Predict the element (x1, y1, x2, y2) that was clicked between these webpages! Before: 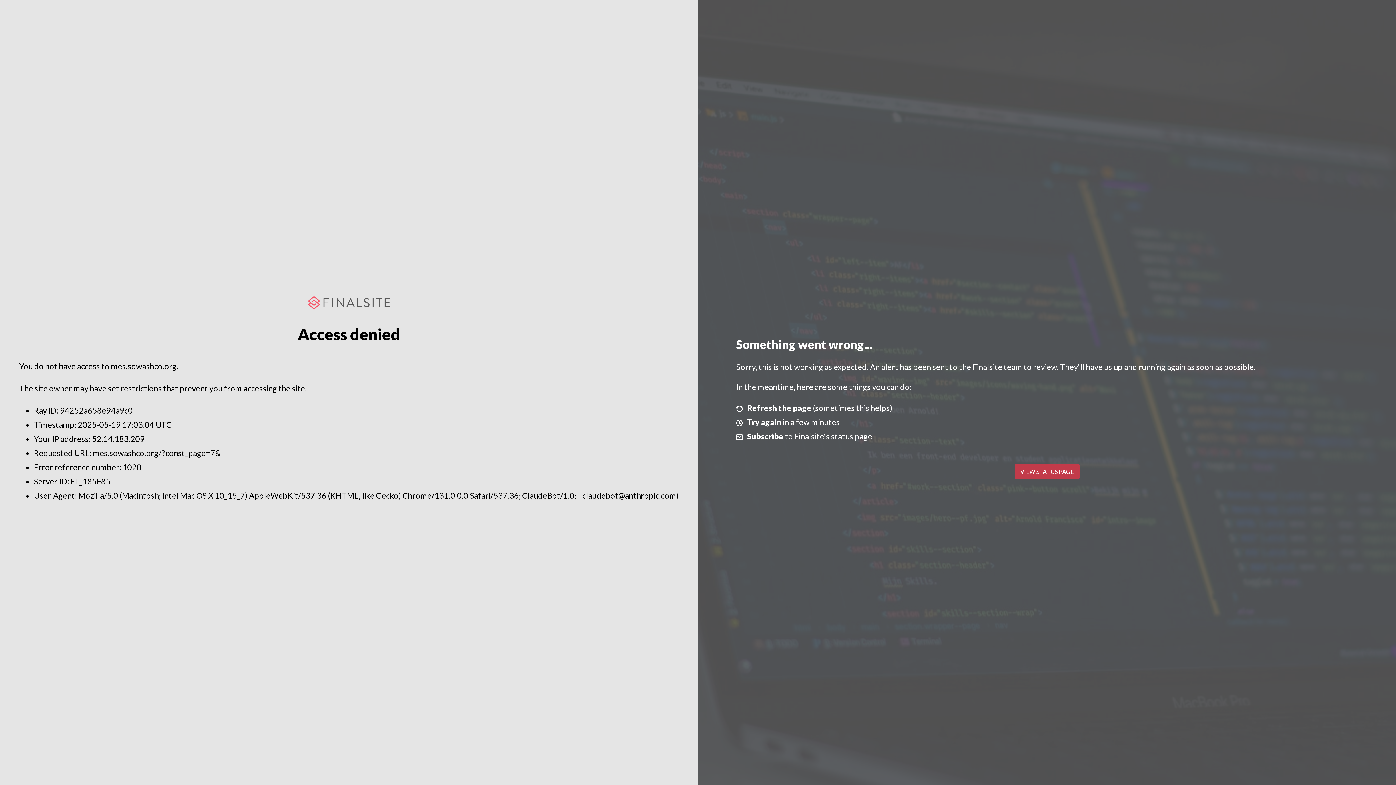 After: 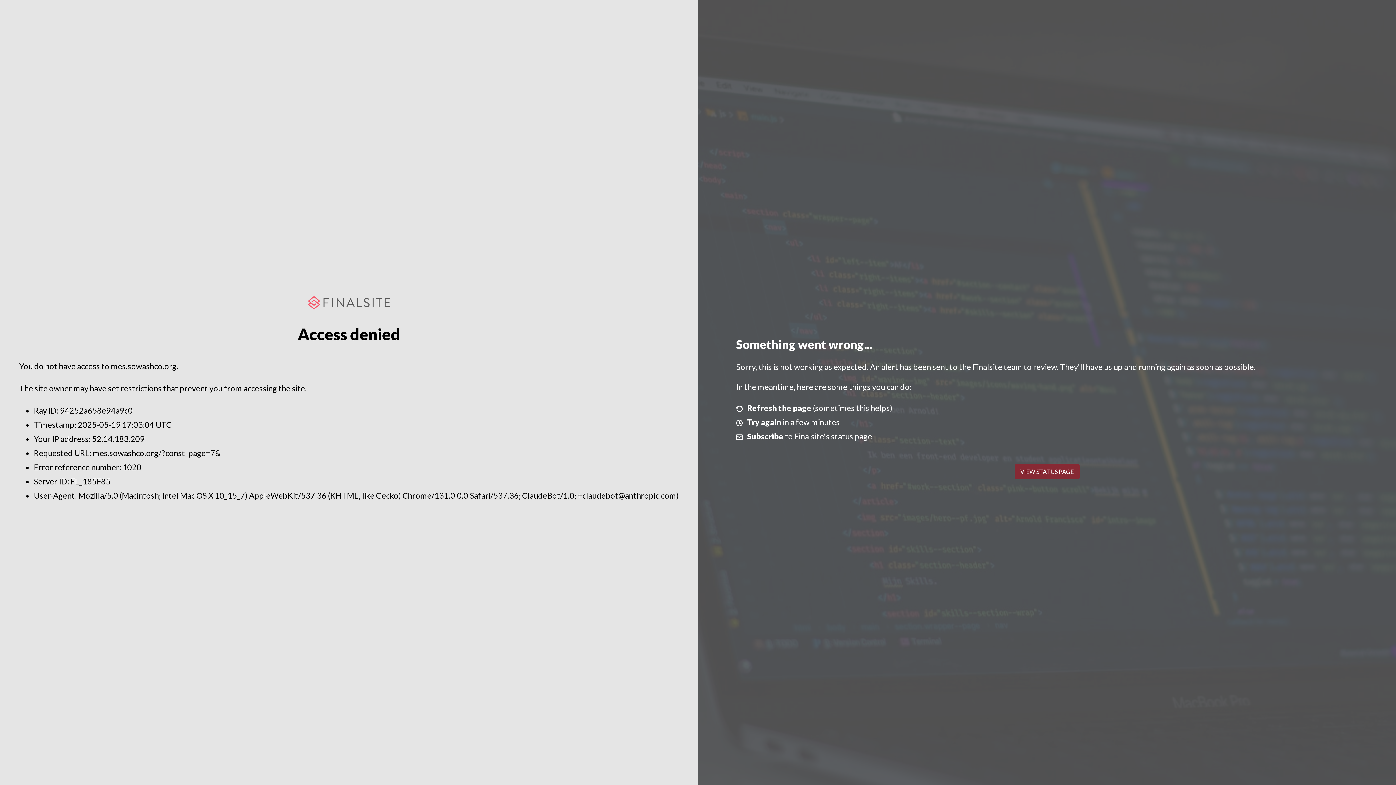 Action: bbox: (1014, 464, 1079, 479) label: VIEW STATUS PAGE